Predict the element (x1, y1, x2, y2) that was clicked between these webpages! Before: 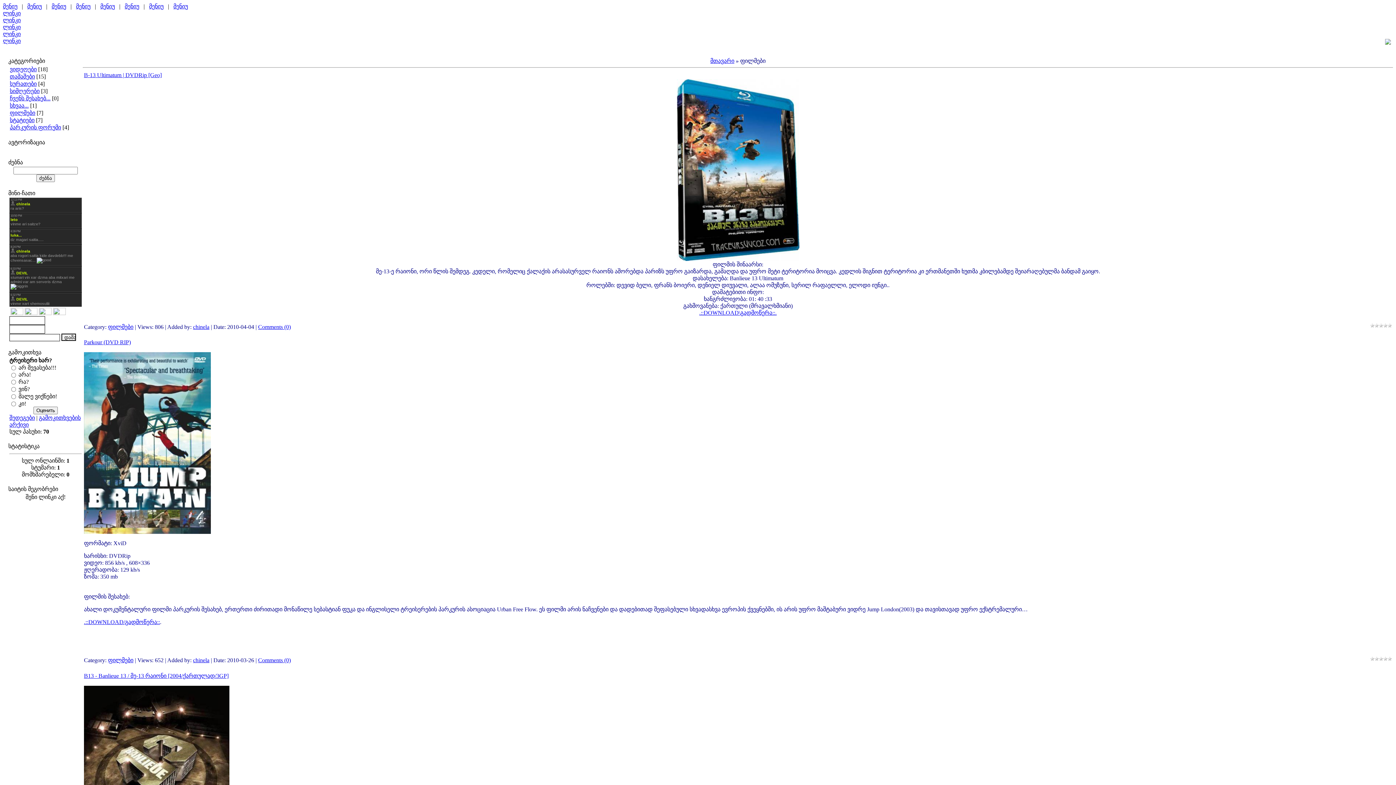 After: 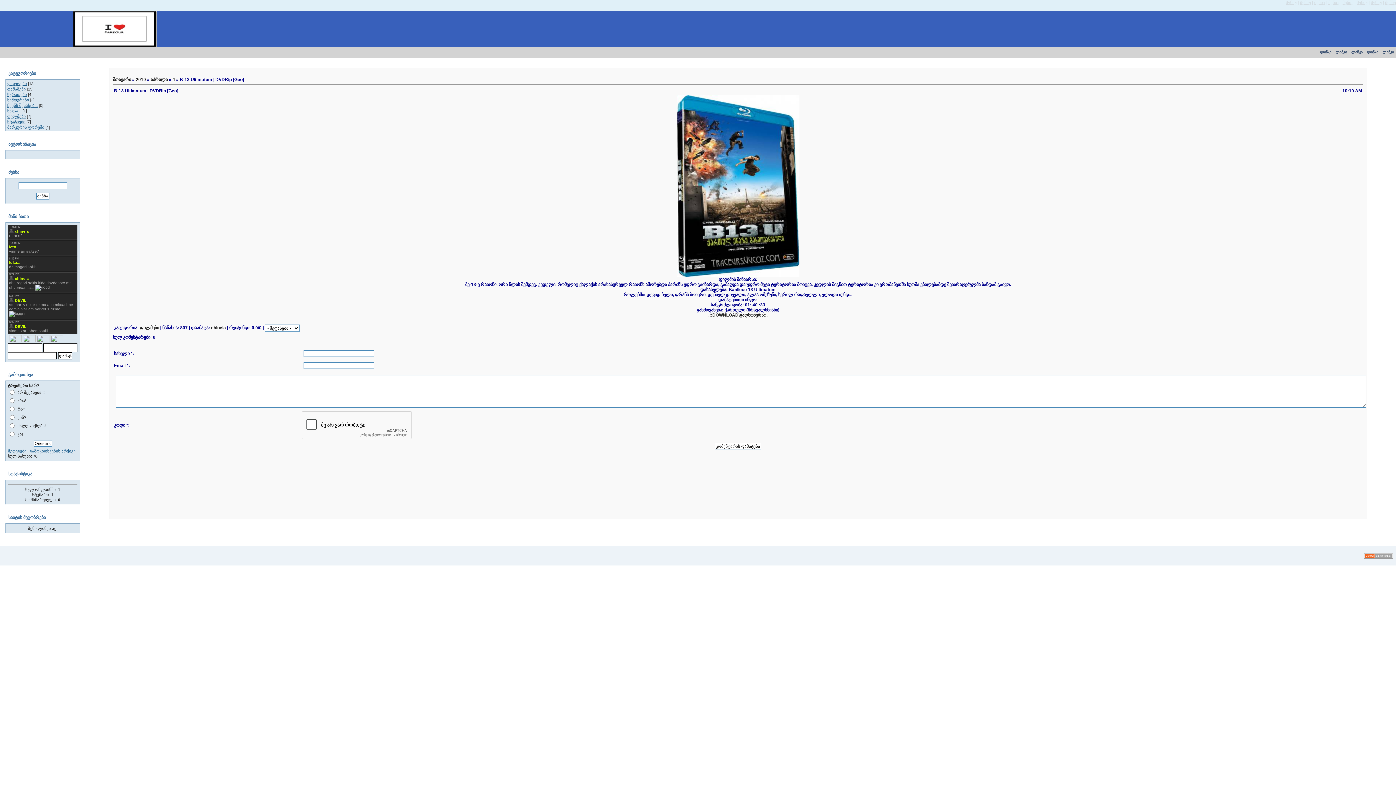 Action: label: B-13 Ultimatum | DVDRip [Geo] bbox: (84, 72, 161, 78)